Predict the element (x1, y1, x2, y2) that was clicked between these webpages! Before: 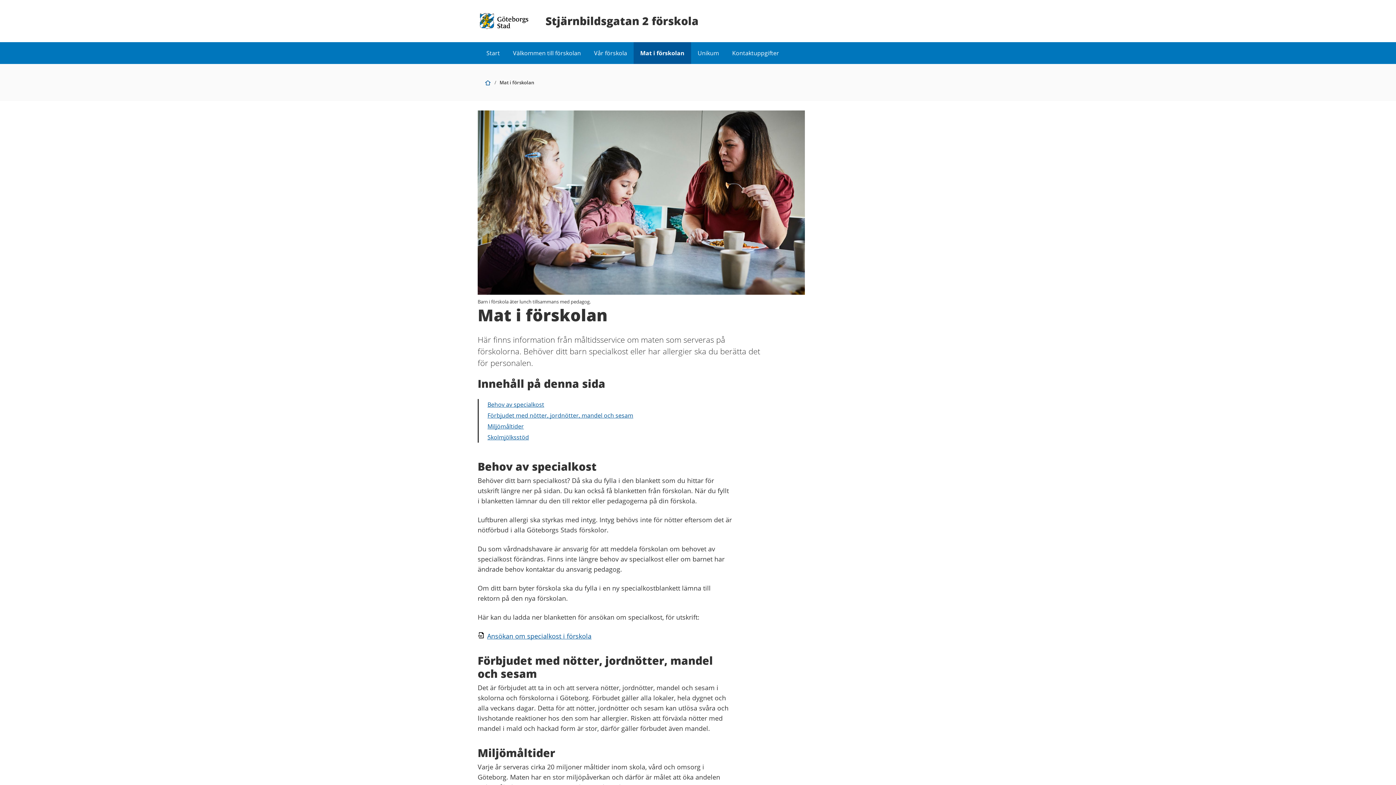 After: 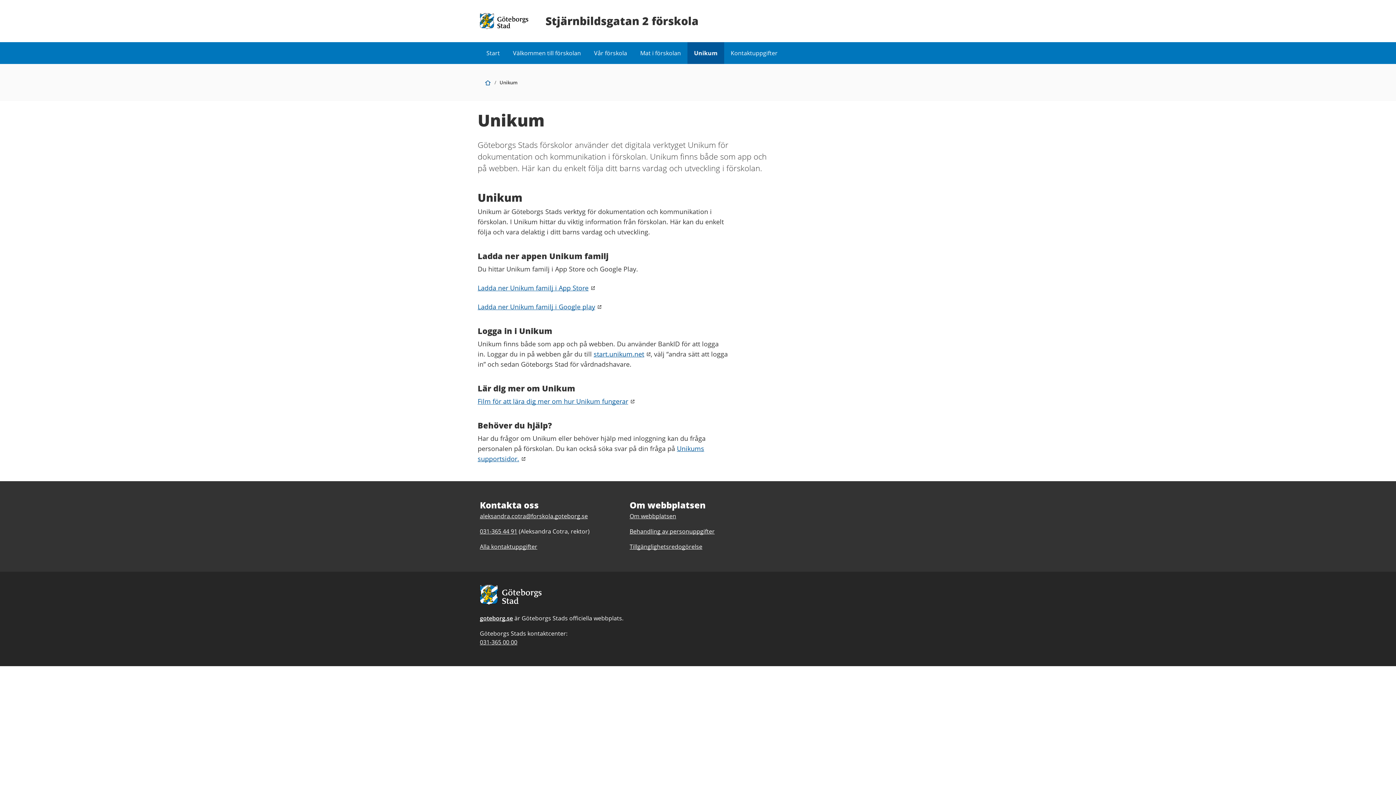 Action: bbox: (691, 42, 725, 64) label: Unikum